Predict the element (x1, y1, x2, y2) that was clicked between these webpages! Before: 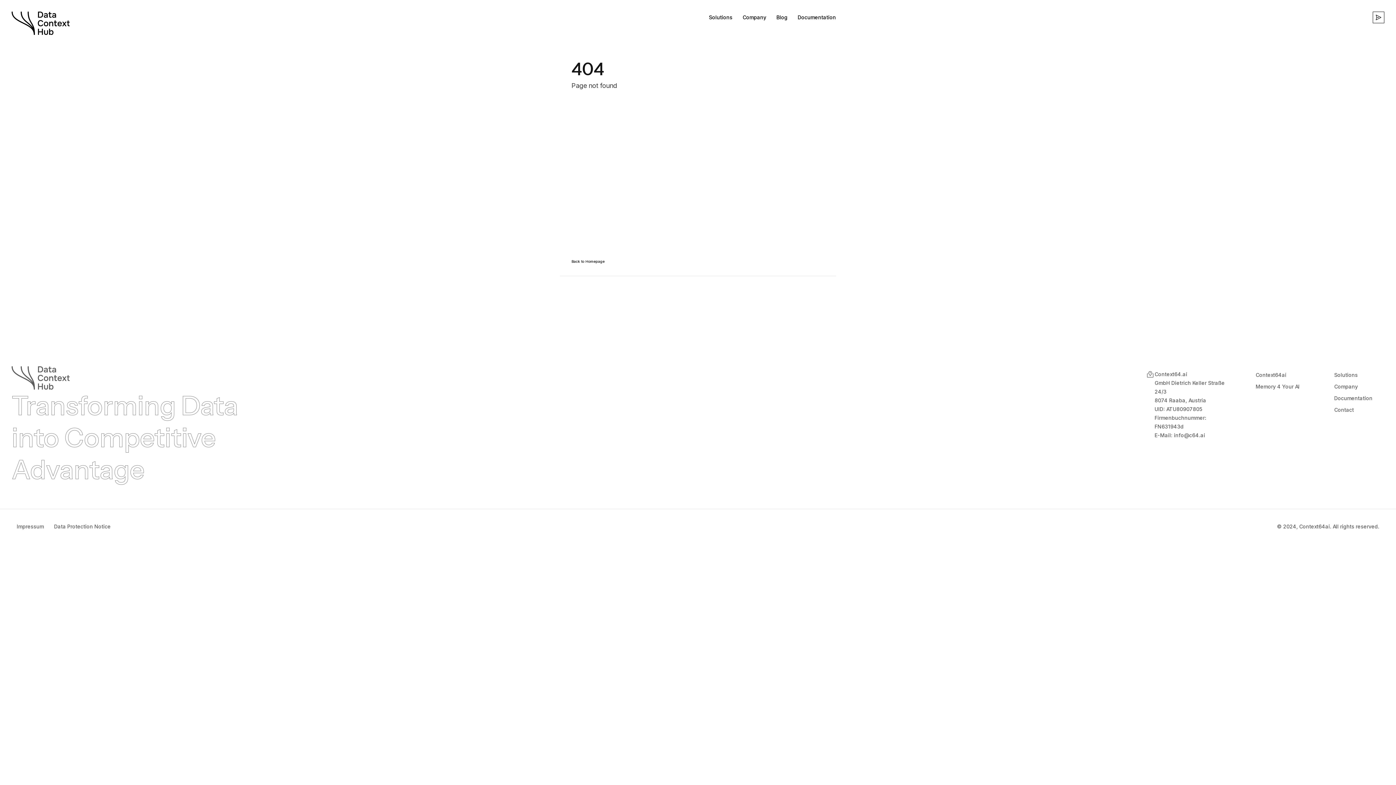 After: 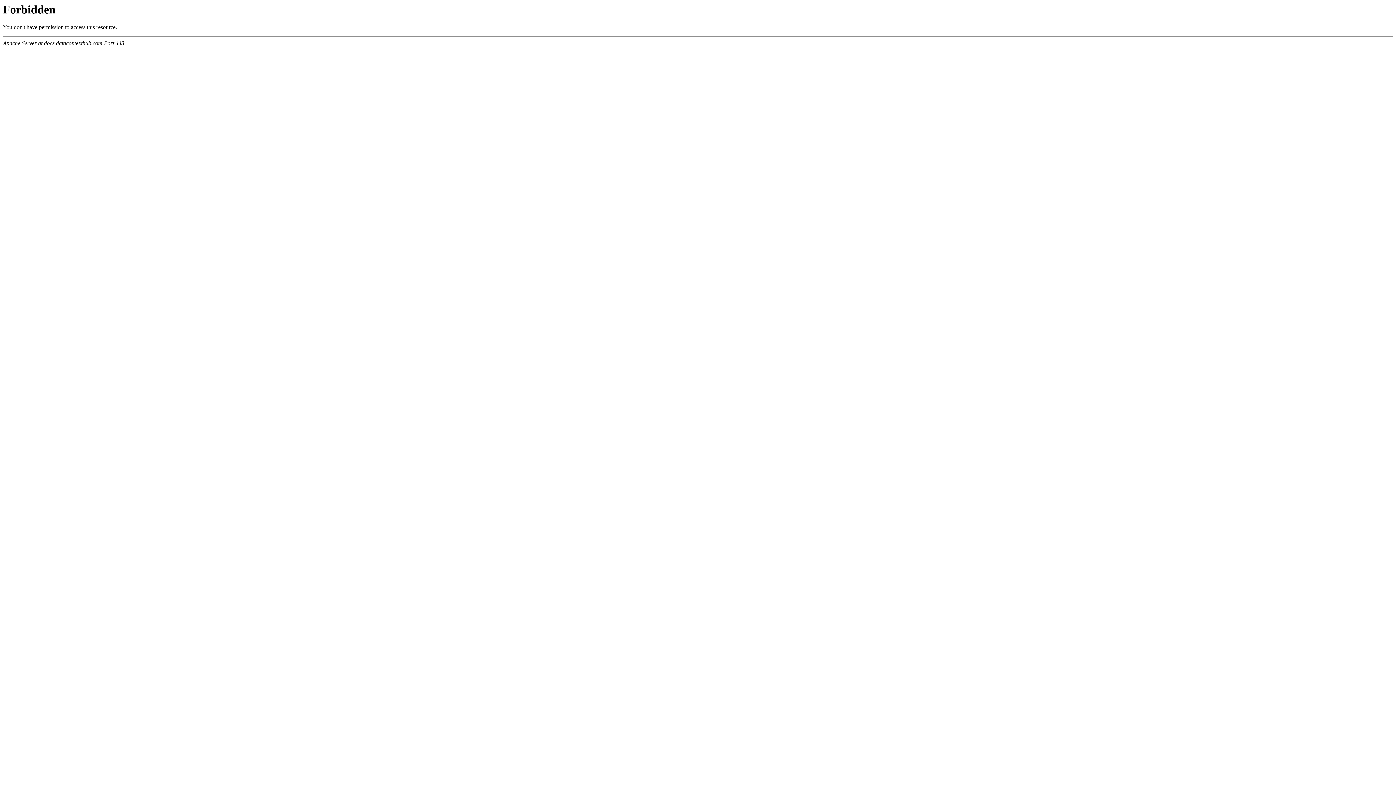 Action: bbox: (792, 12, 841, 22) label: Documentation